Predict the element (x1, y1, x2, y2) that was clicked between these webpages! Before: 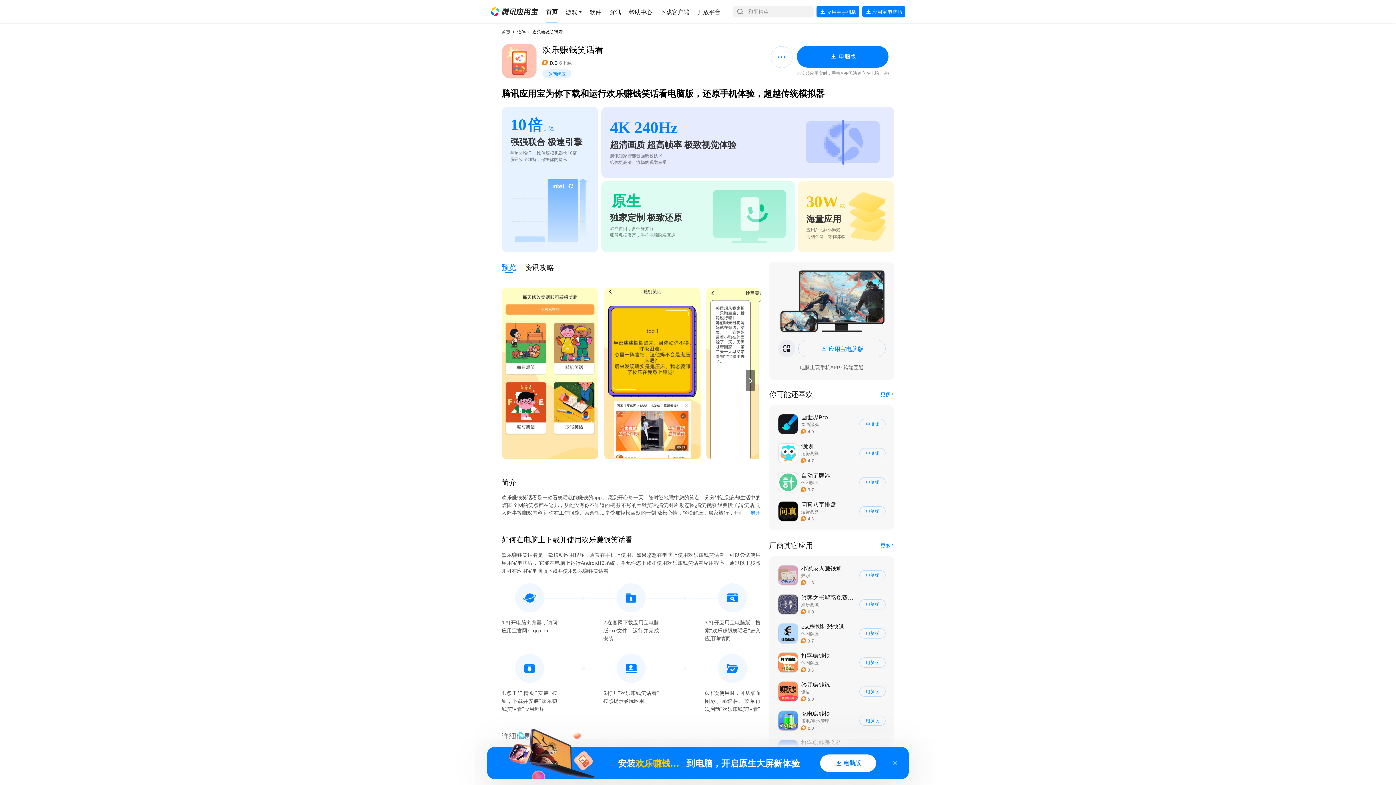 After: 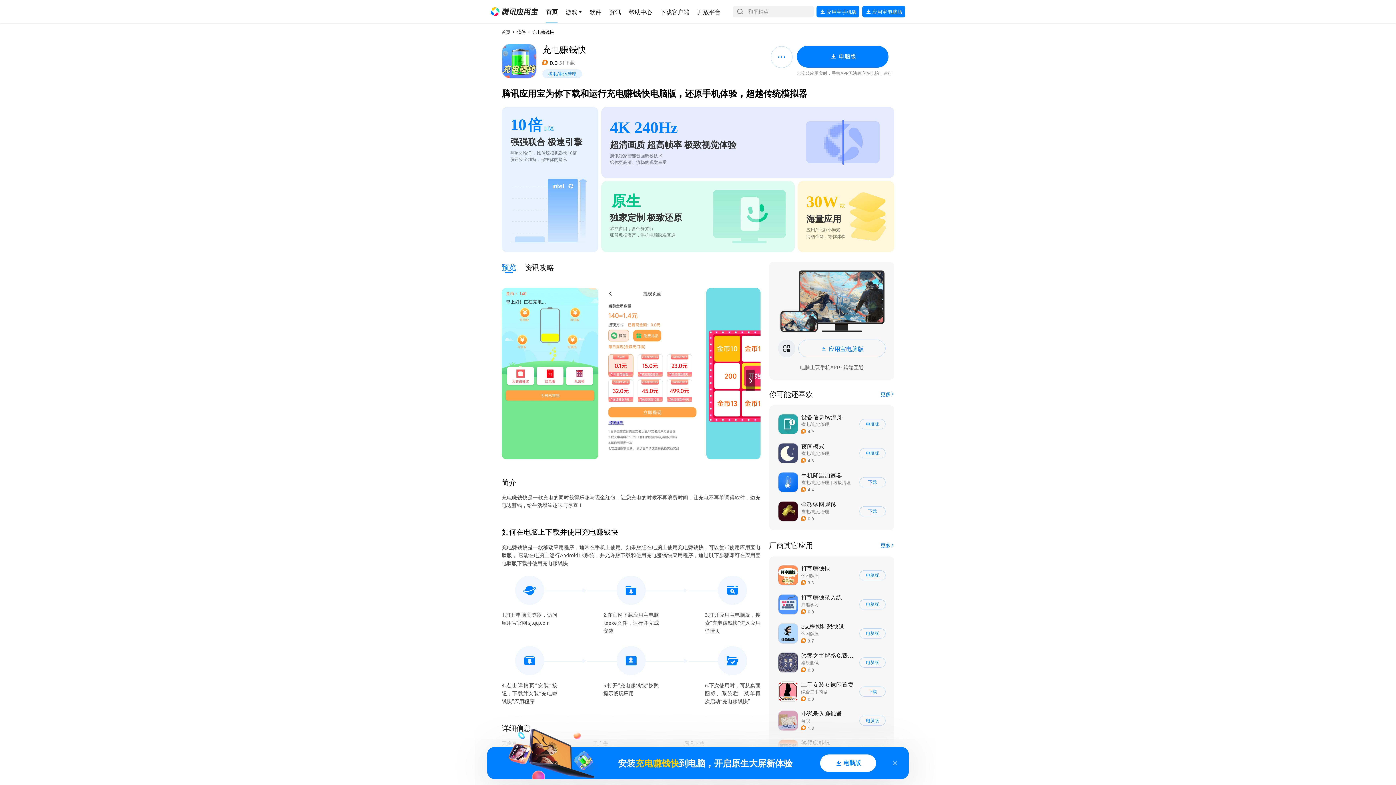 Action: bbox: (775, 708, 888, 734) label: 导航链接